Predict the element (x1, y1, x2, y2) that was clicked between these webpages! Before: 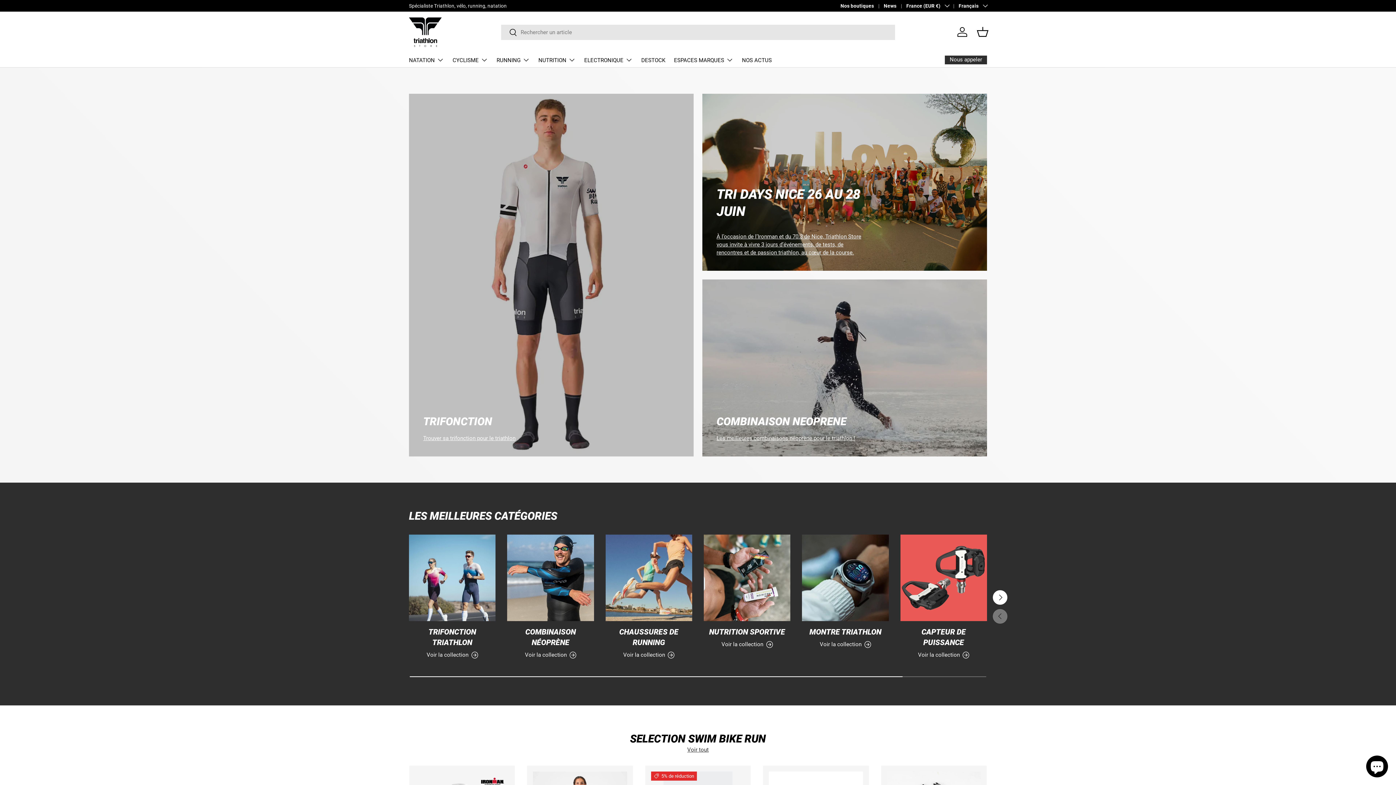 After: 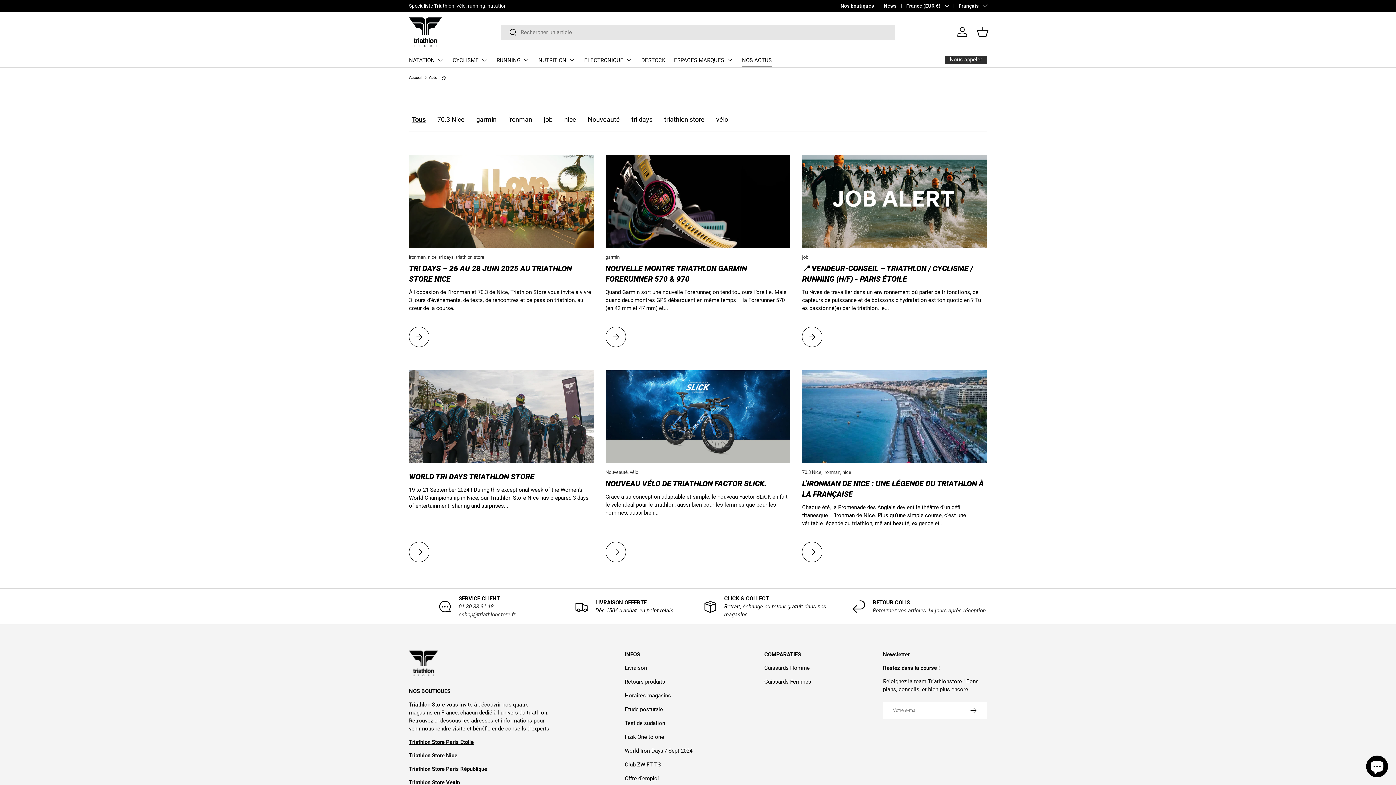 Action: bbox: (742, 53, 772, 67) label: NOS ACTUS